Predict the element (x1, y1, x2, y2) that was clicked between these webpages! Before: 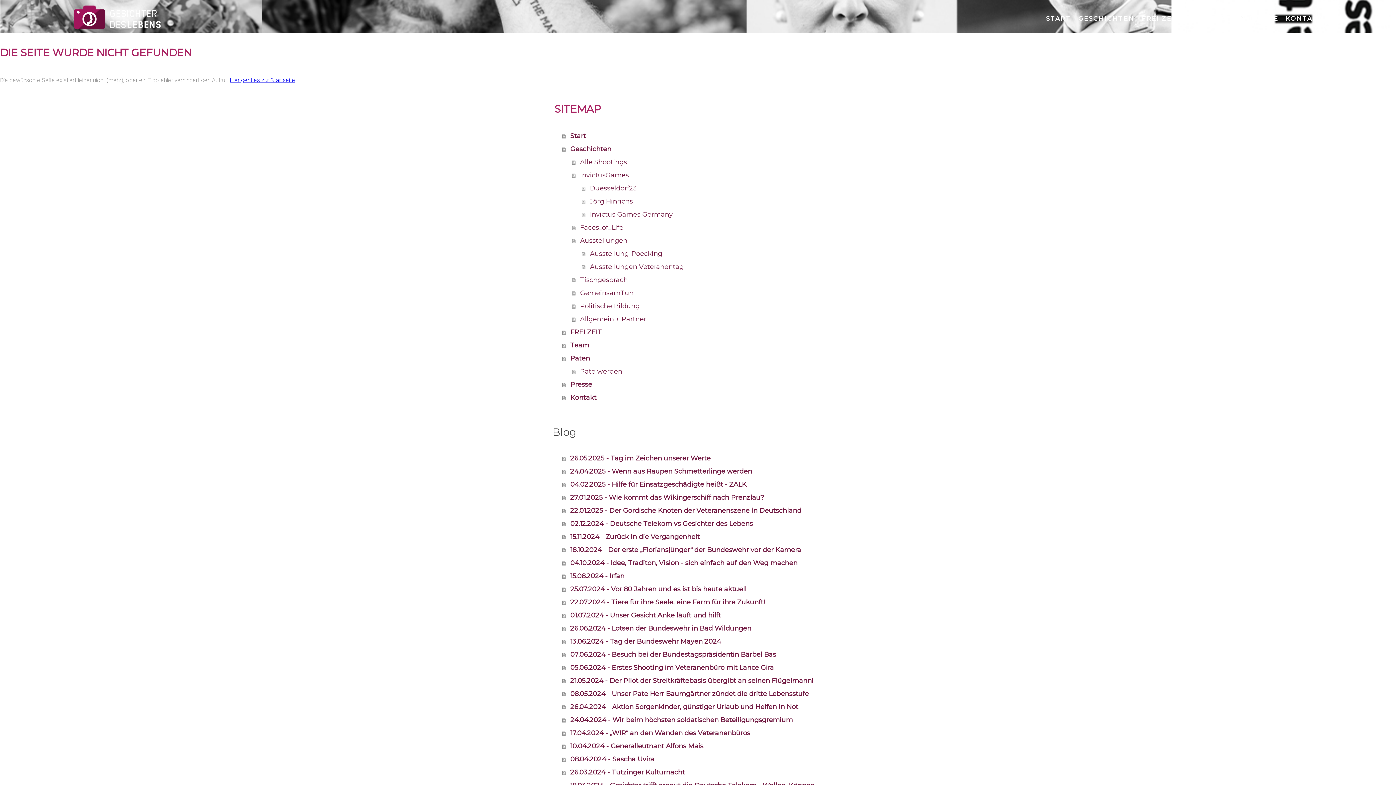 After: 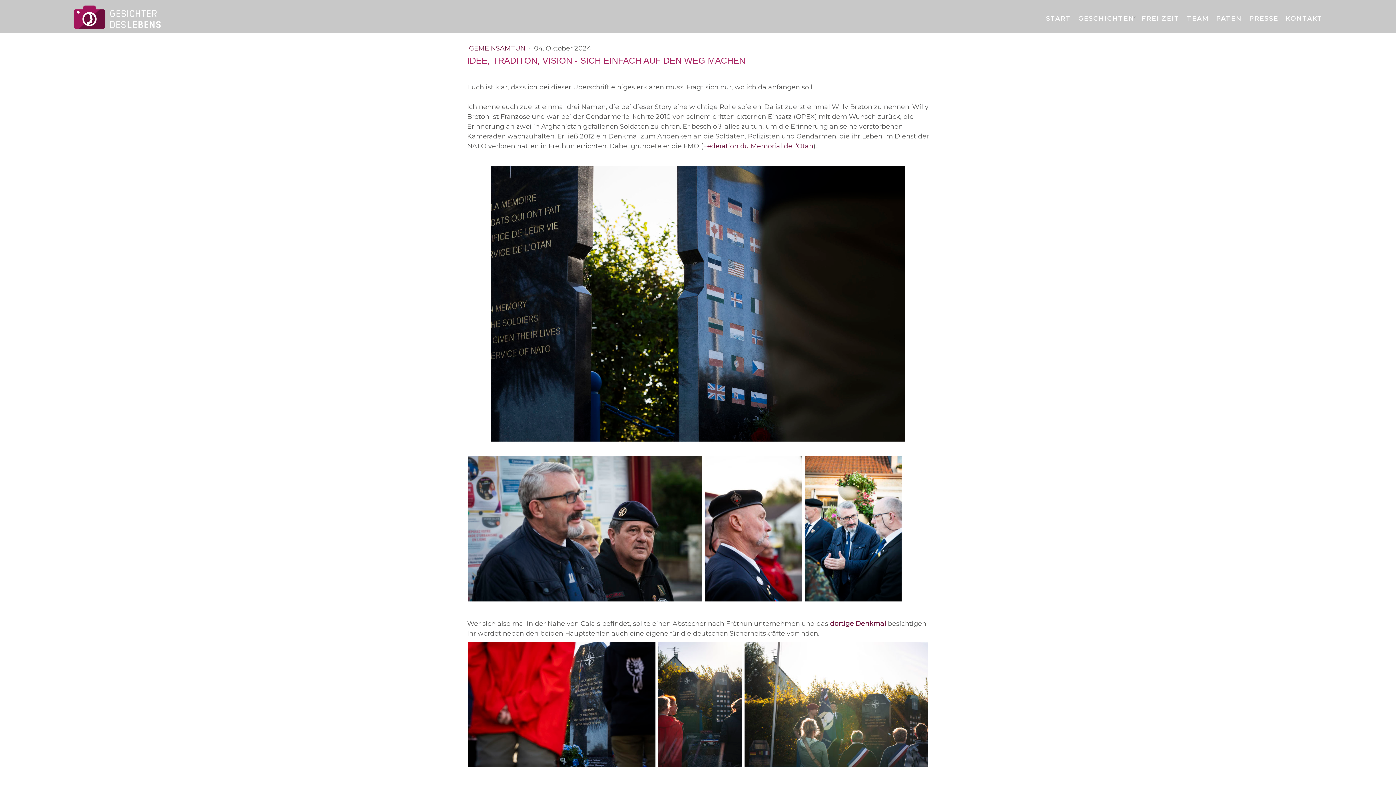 Action: label: 04.10.2024 - Idee, Traditon, Vision - sich einfach auf den Weg machen bbox: (562, 556, 843, 569)